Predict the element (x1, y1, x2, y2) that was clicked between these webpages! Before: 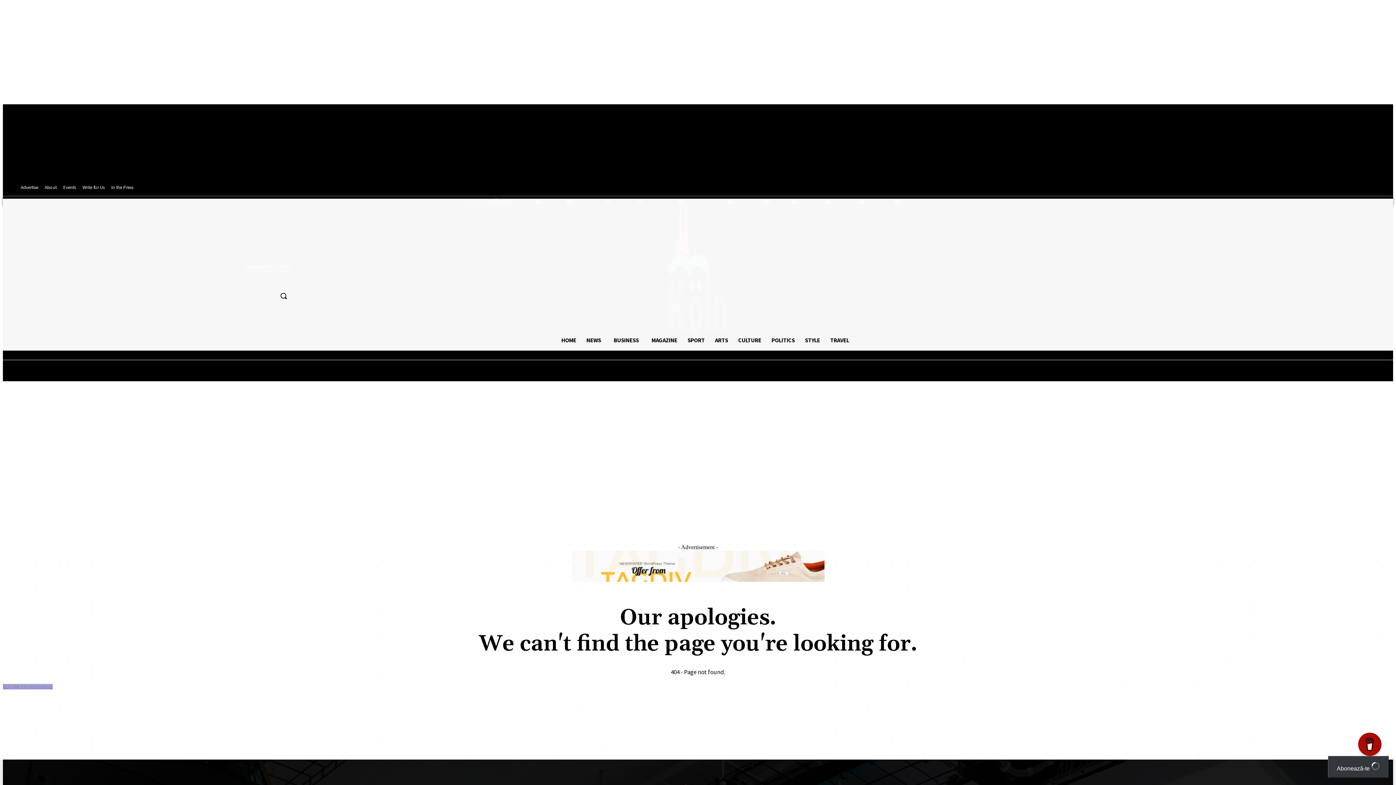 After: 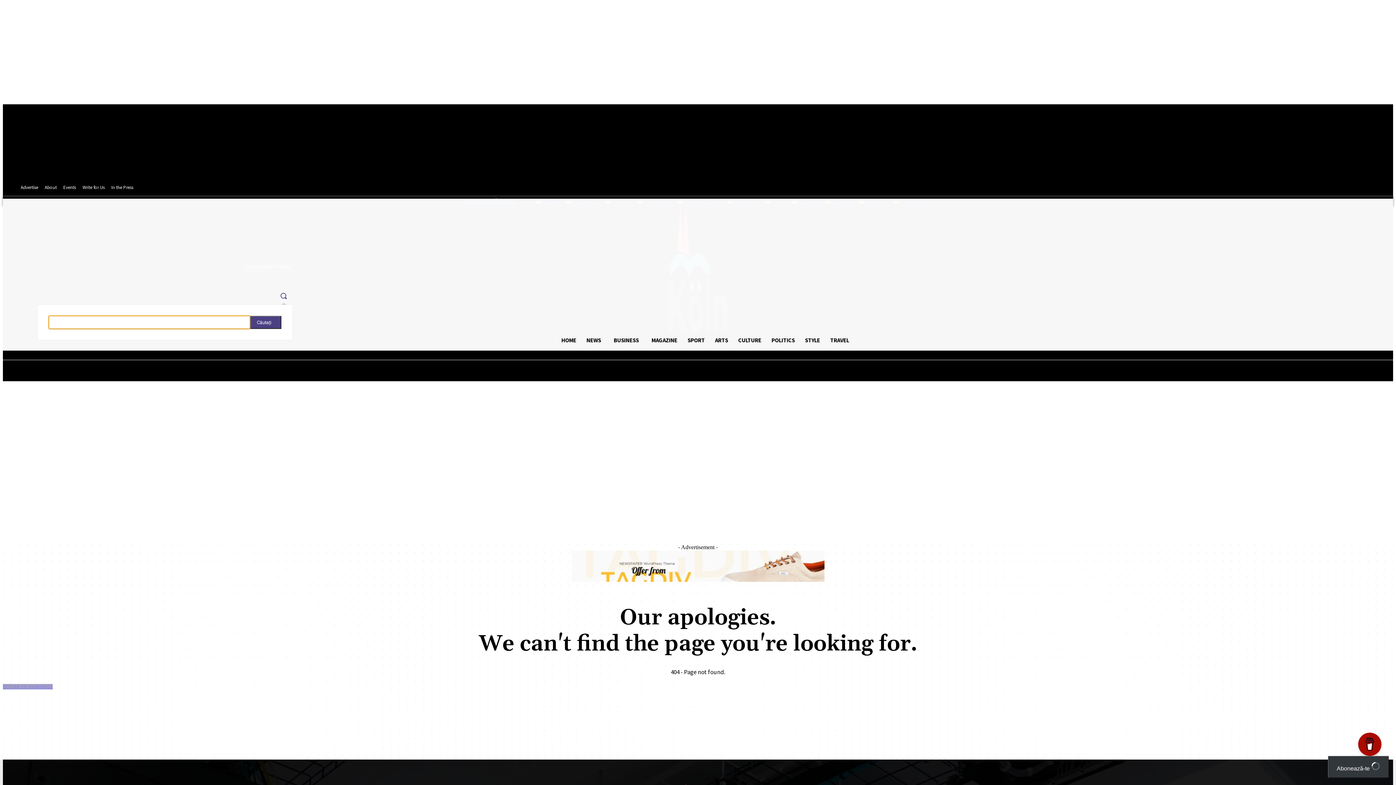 Action: label: Search bbox: (274, 287, 292, 304)